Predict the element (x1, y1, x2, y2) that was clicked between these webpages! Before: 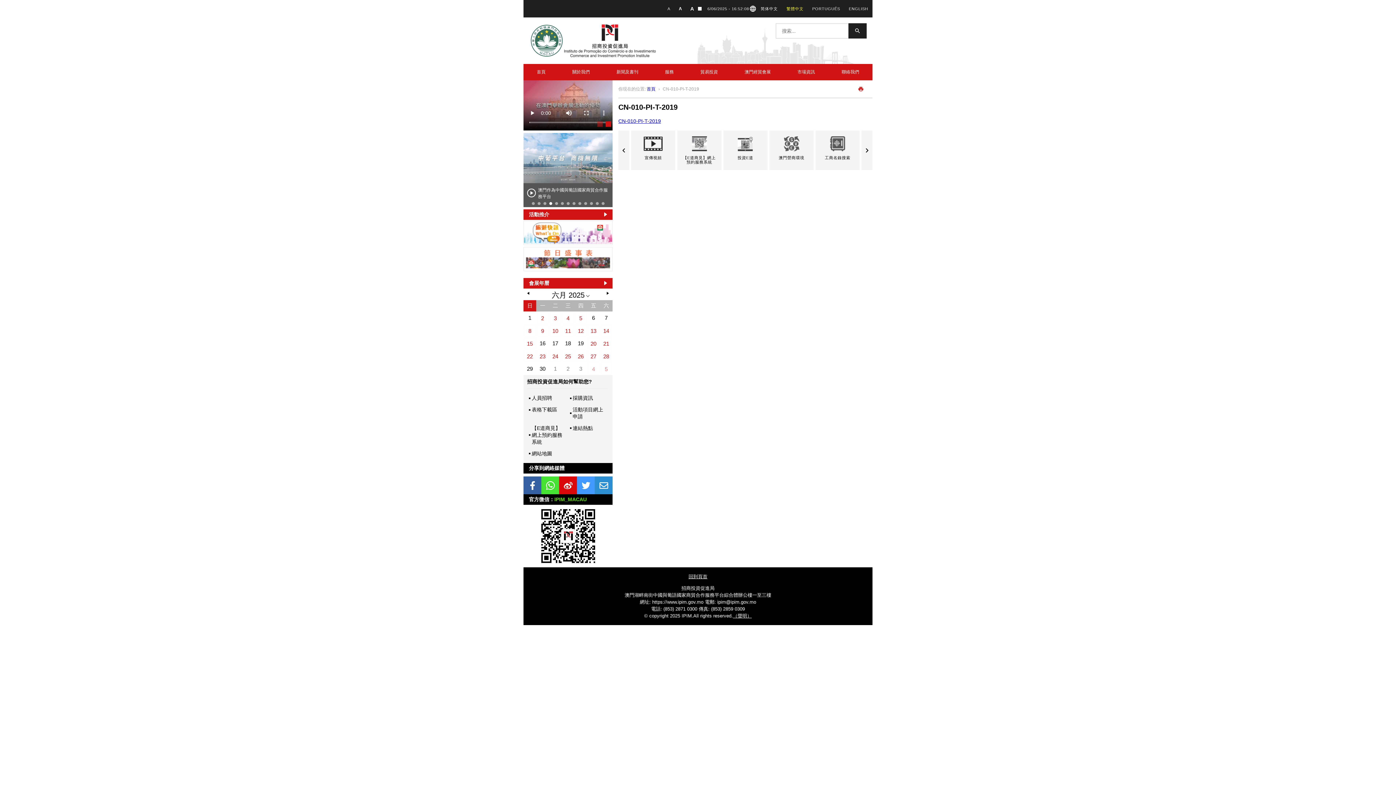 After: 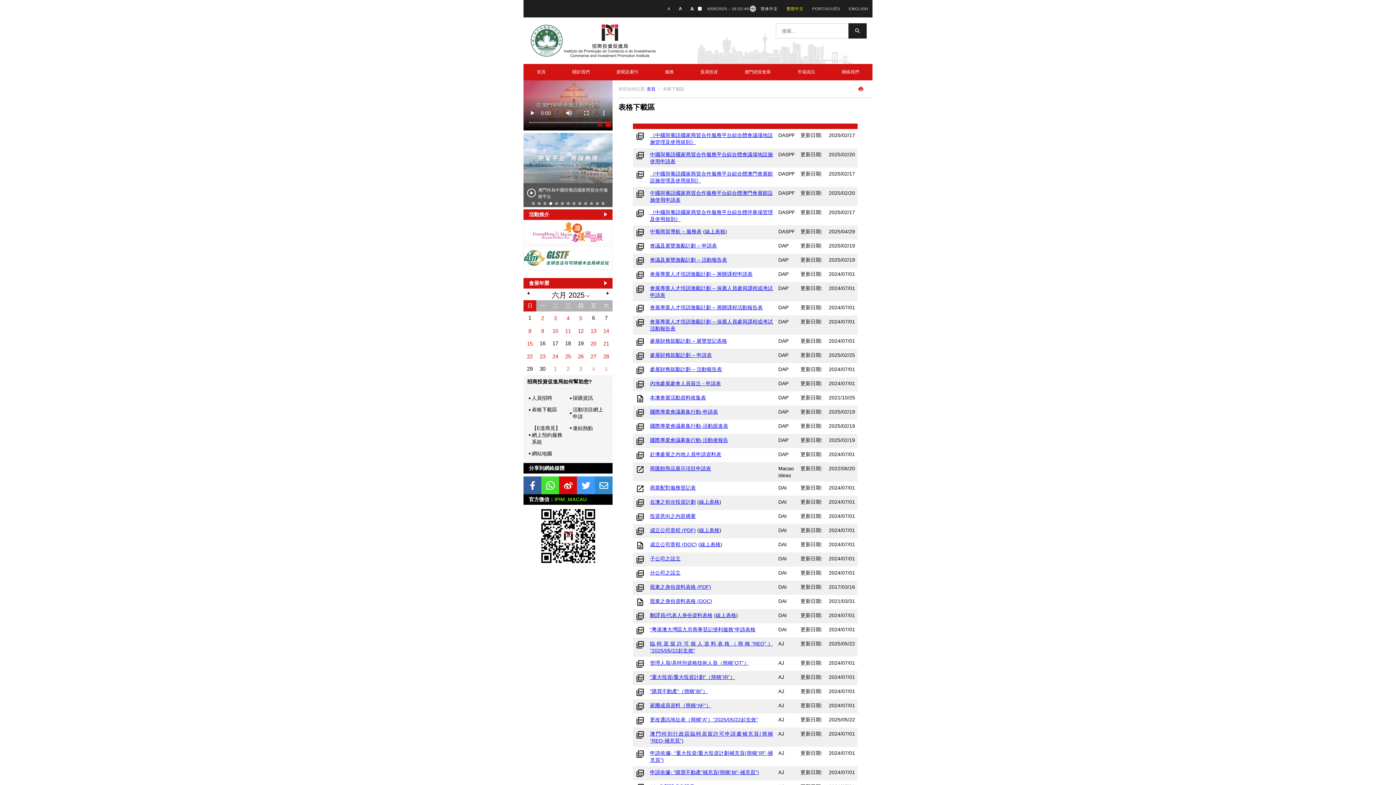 Action: bbox: (527, 404, 568, 415) label: 表格下載區